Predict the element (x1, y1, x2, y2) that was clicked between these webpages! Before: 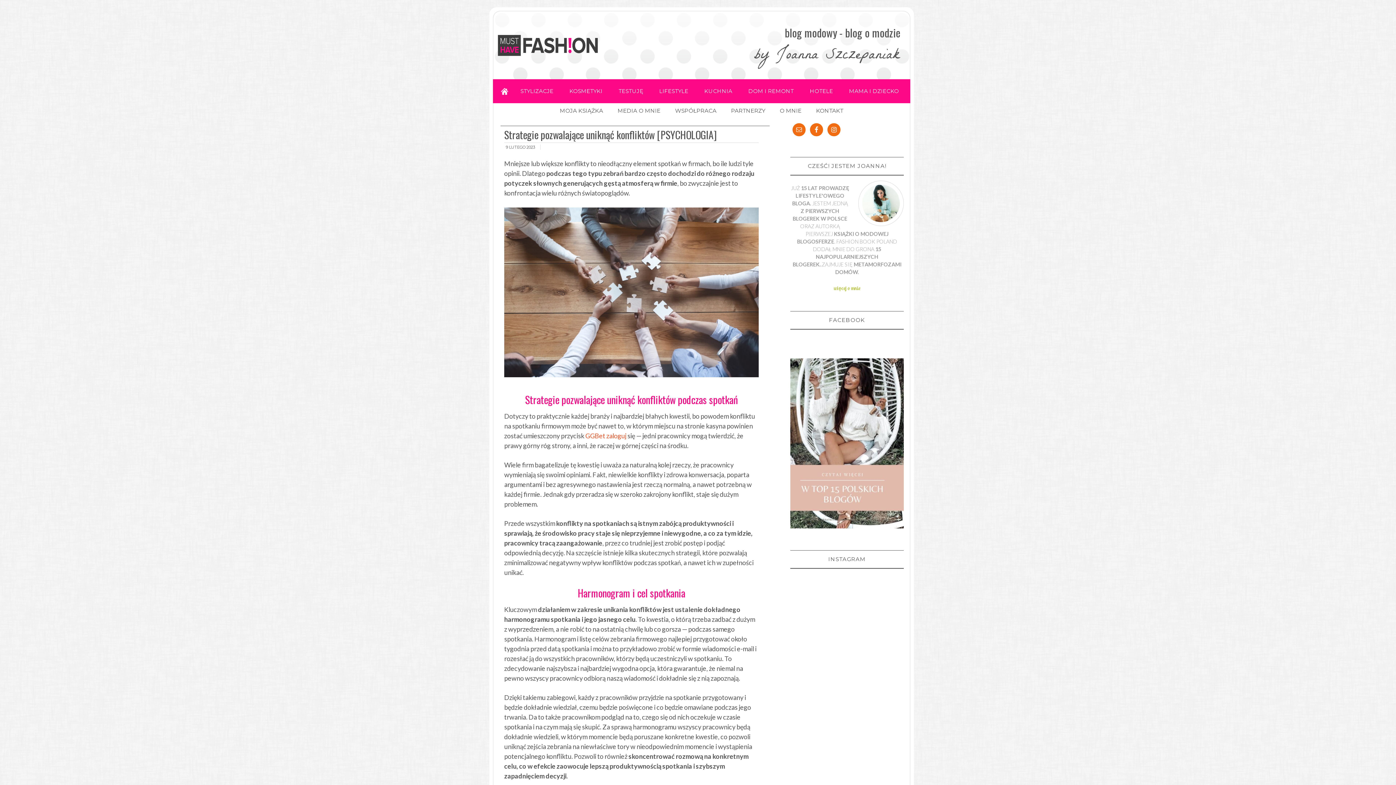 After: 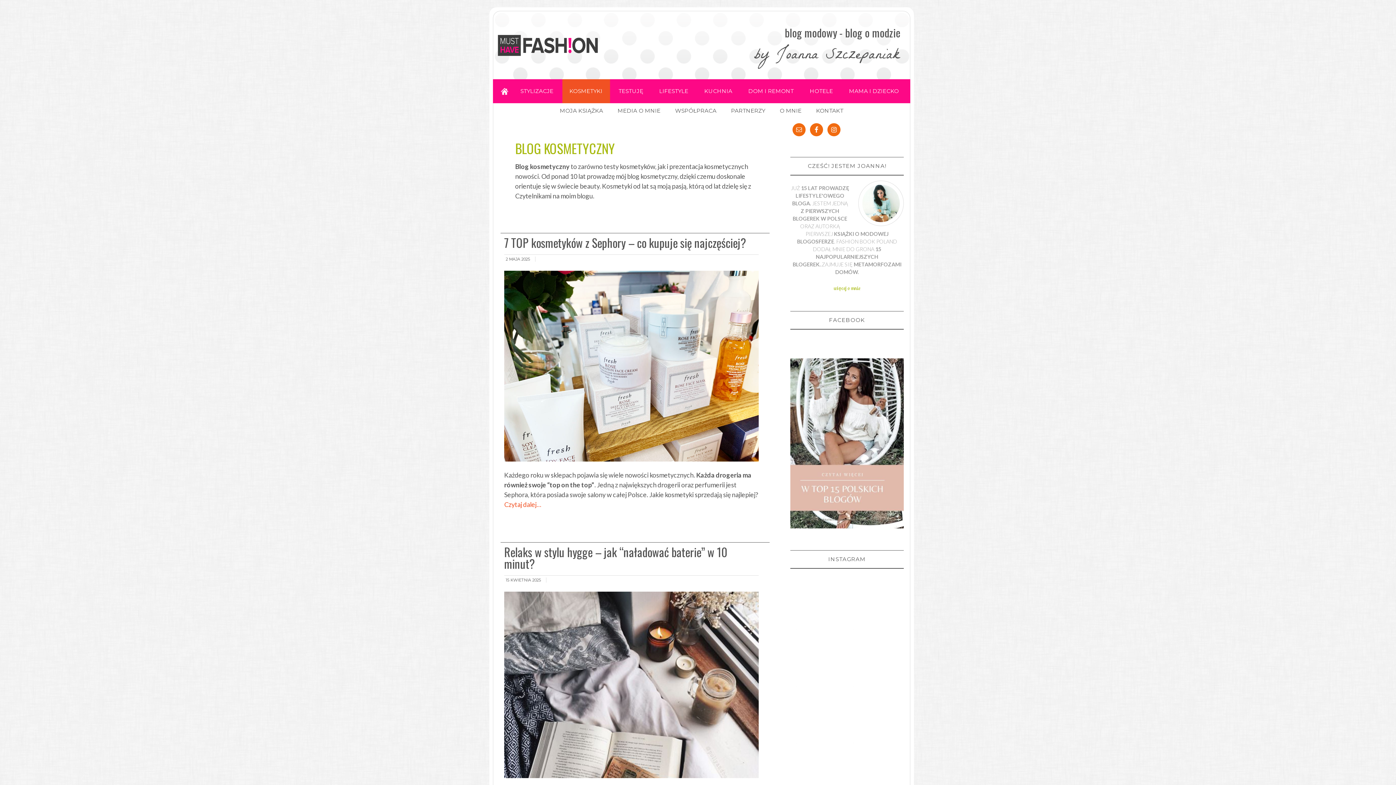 Action: label: KOSMETYKI bbox: (562, 79, 610, 103)